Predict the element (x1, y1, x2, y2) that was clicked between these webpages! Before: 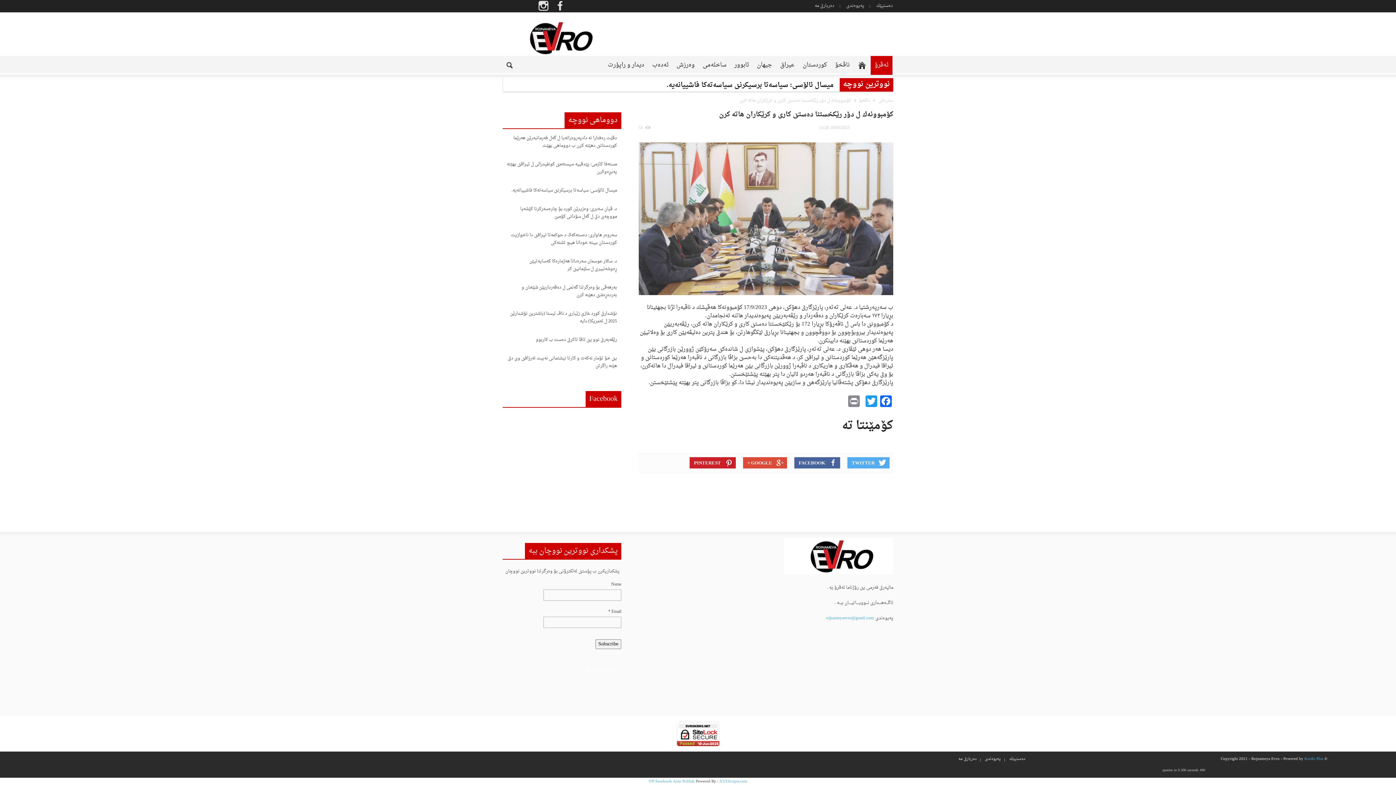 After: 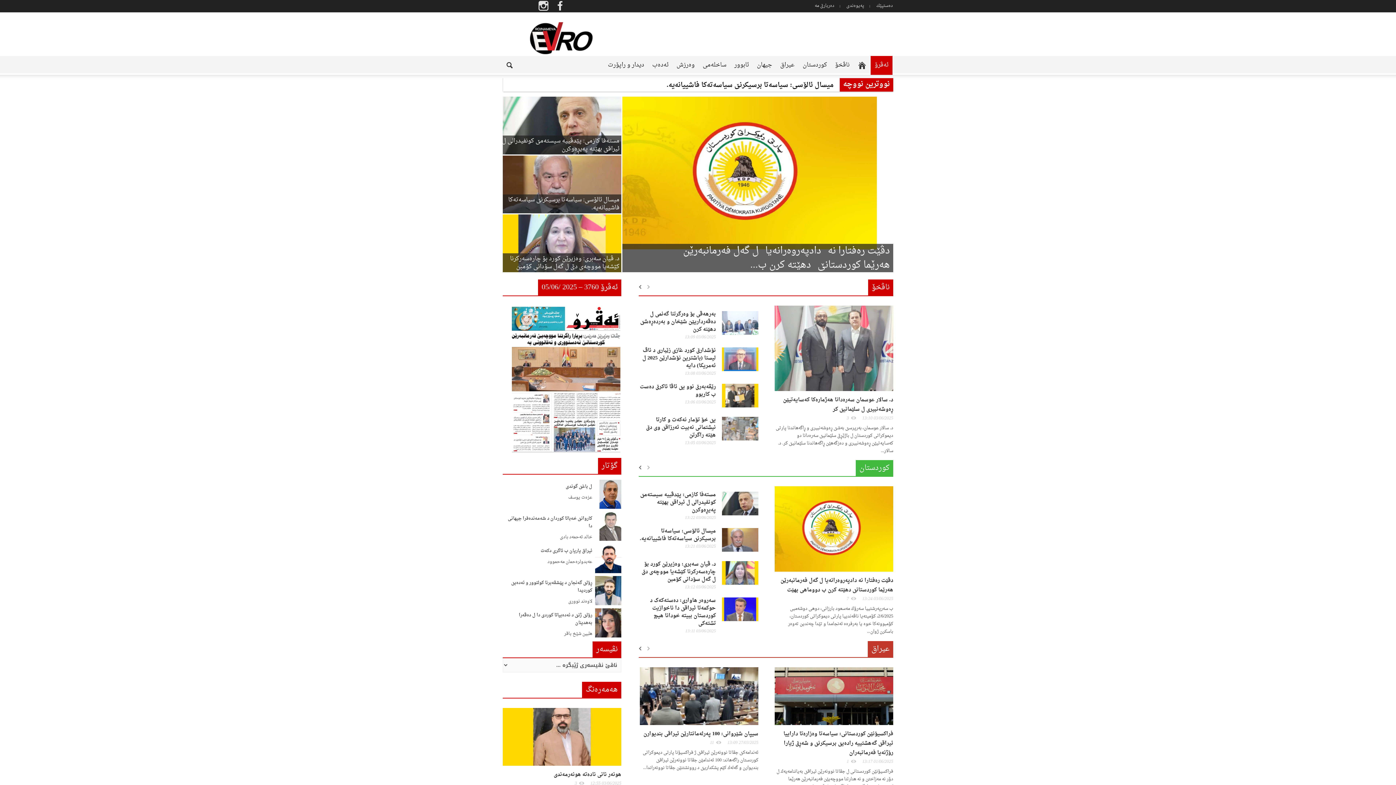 Action: label: ده‌ستپێك bbox: (1005, 755, 1029, 763)